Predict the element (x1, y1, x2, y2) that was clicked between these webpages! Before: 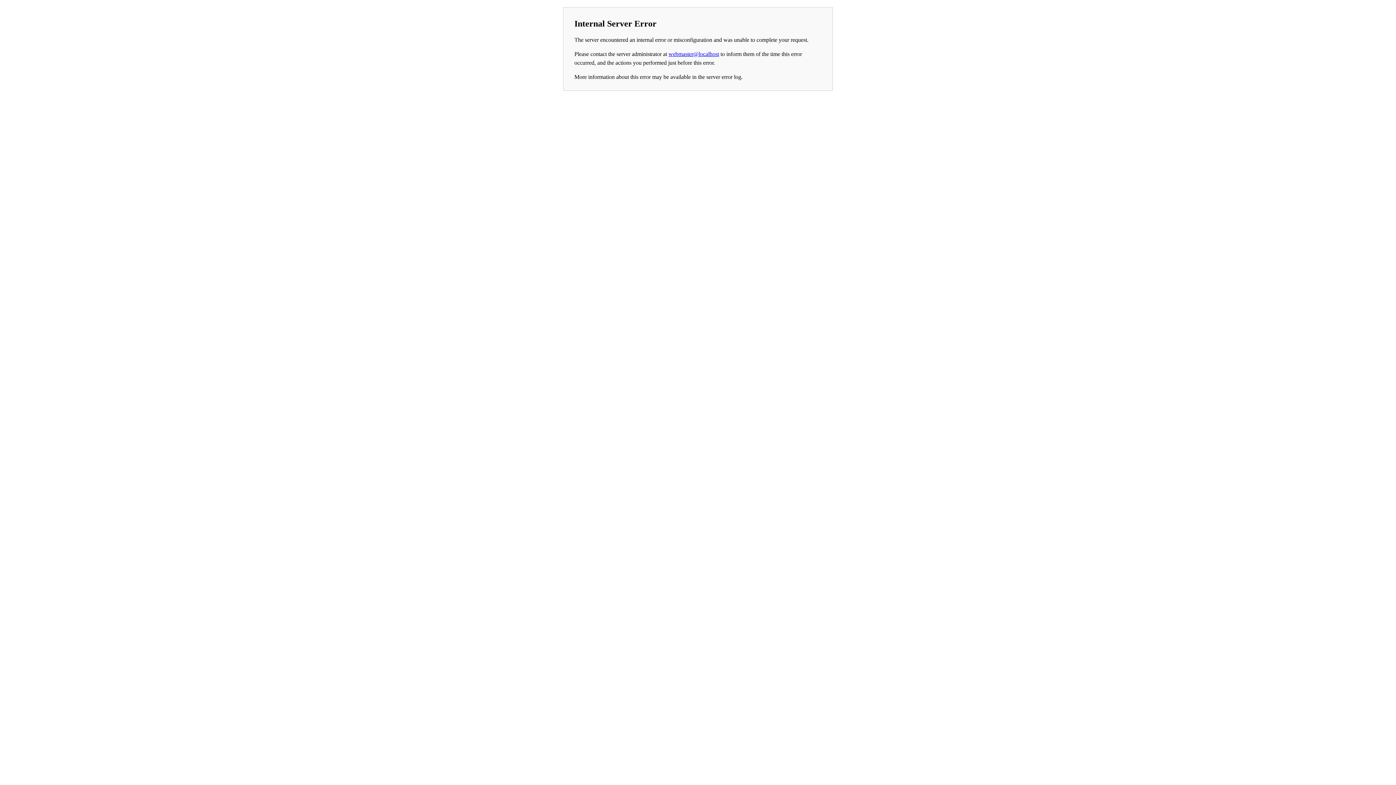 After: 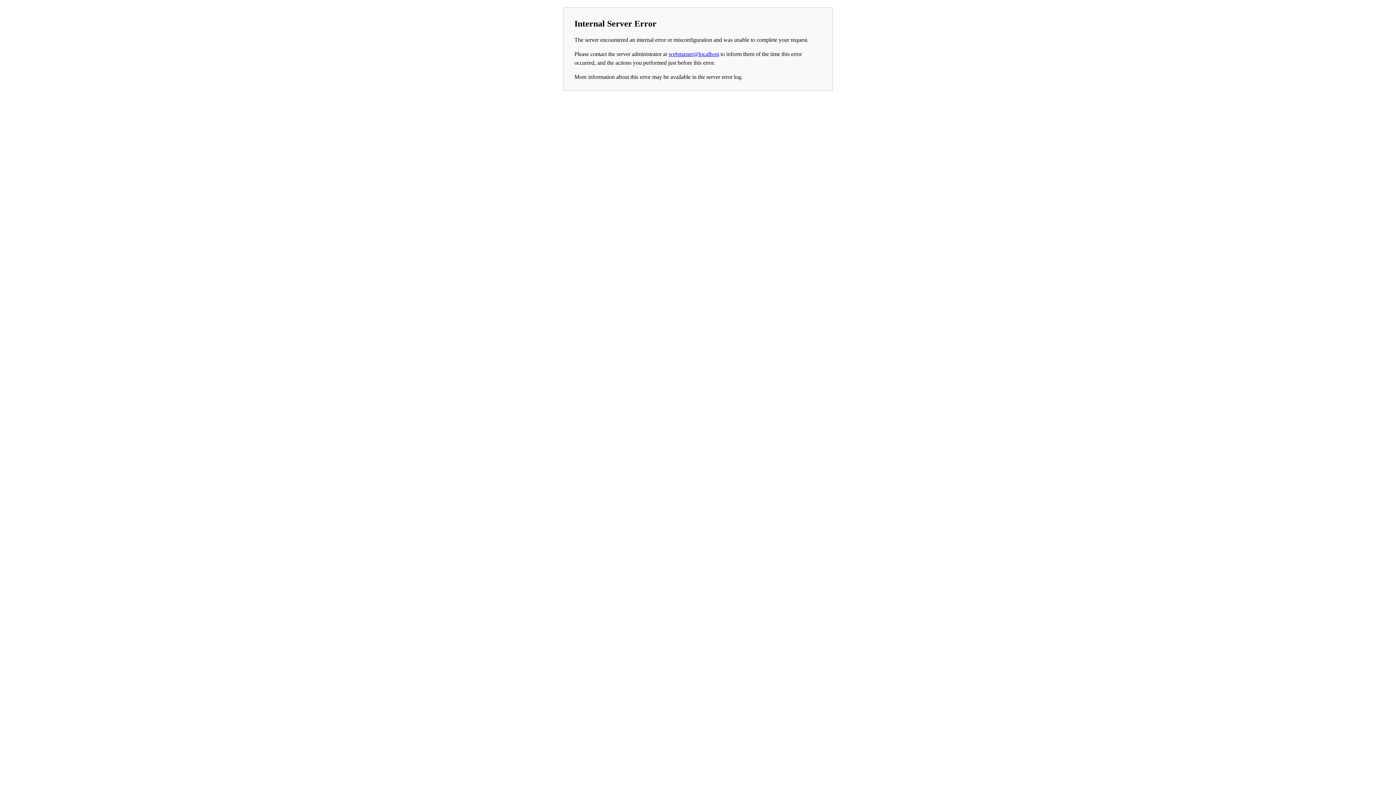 Action: label: webmaster@localhost bbox: (668, 50, 719, 57)